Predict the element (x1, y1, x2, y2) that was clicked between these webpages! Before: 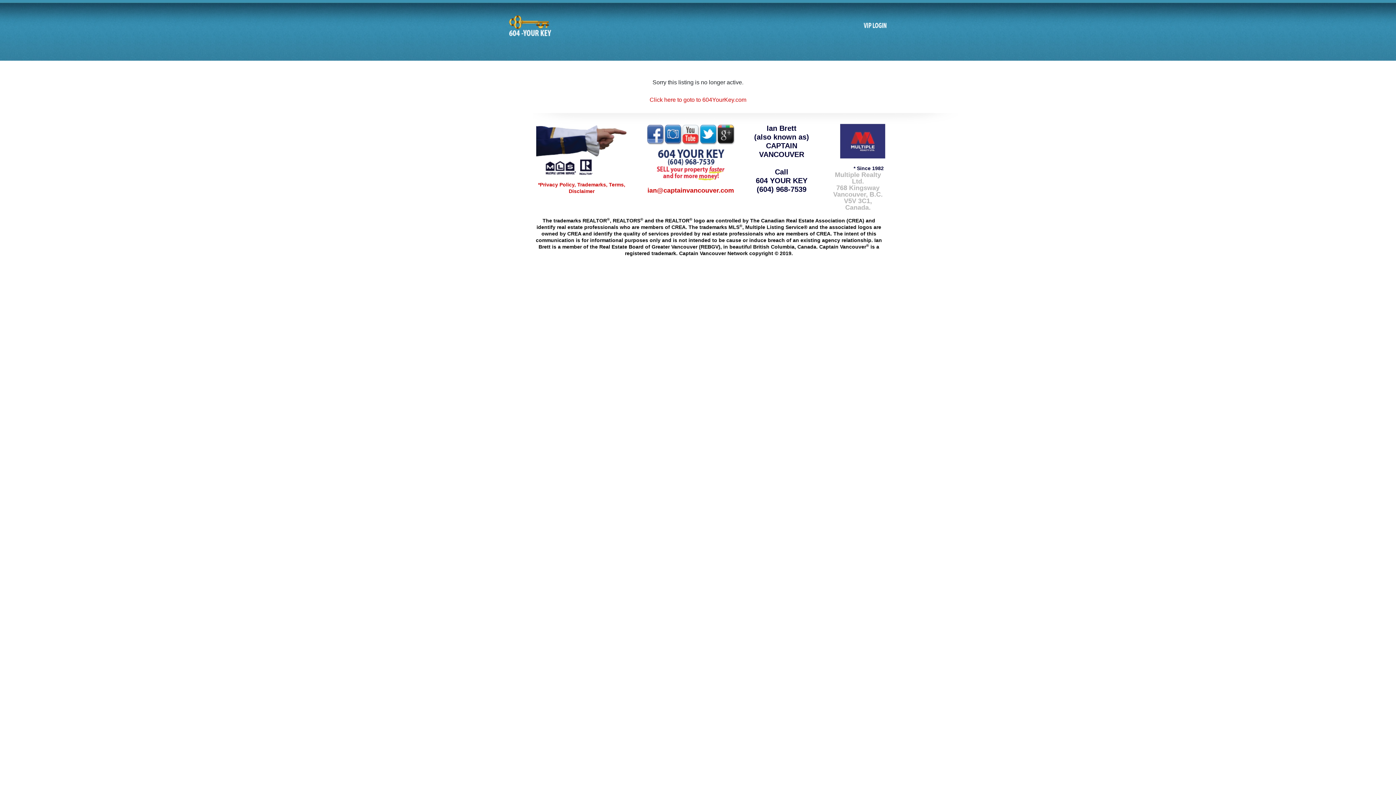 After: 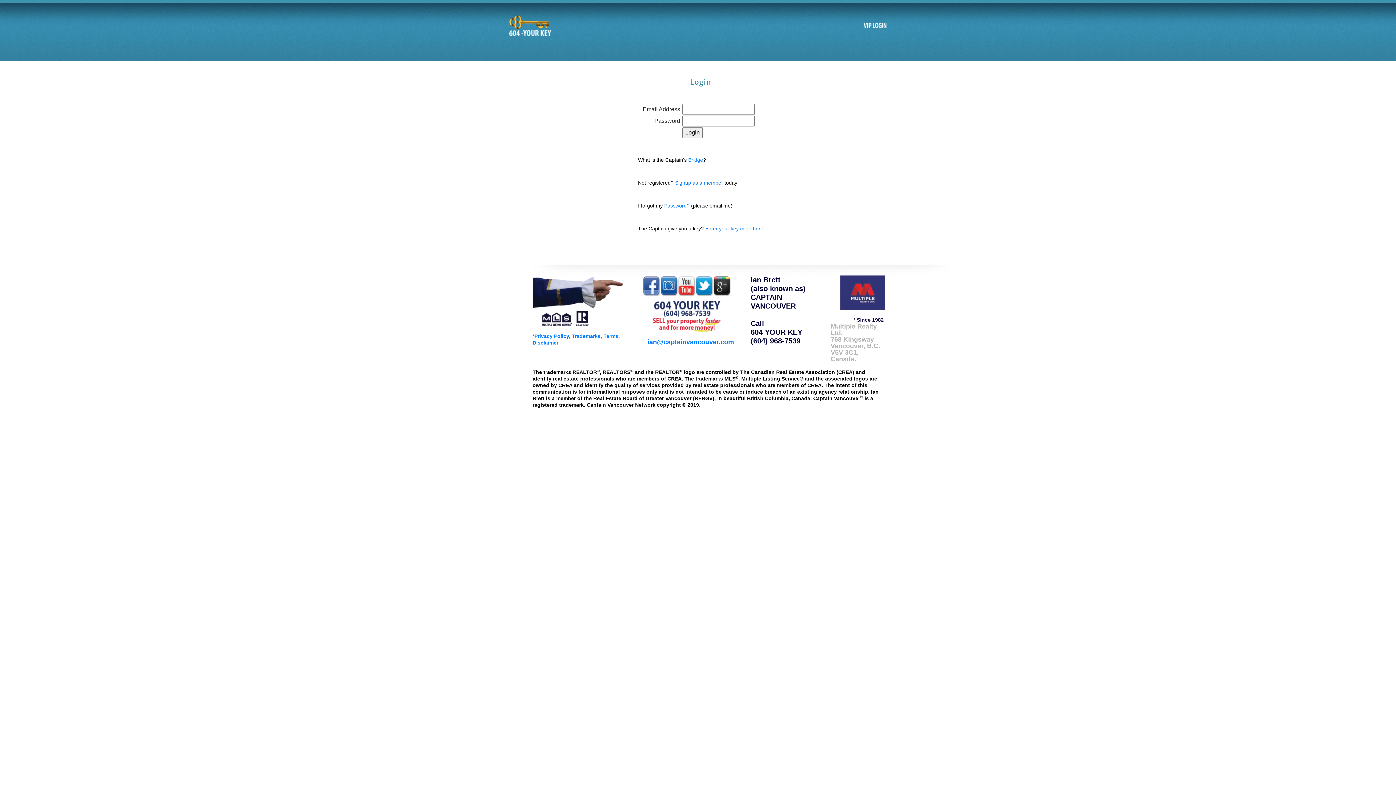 Action: bbox: (864, 22, 887, 29)